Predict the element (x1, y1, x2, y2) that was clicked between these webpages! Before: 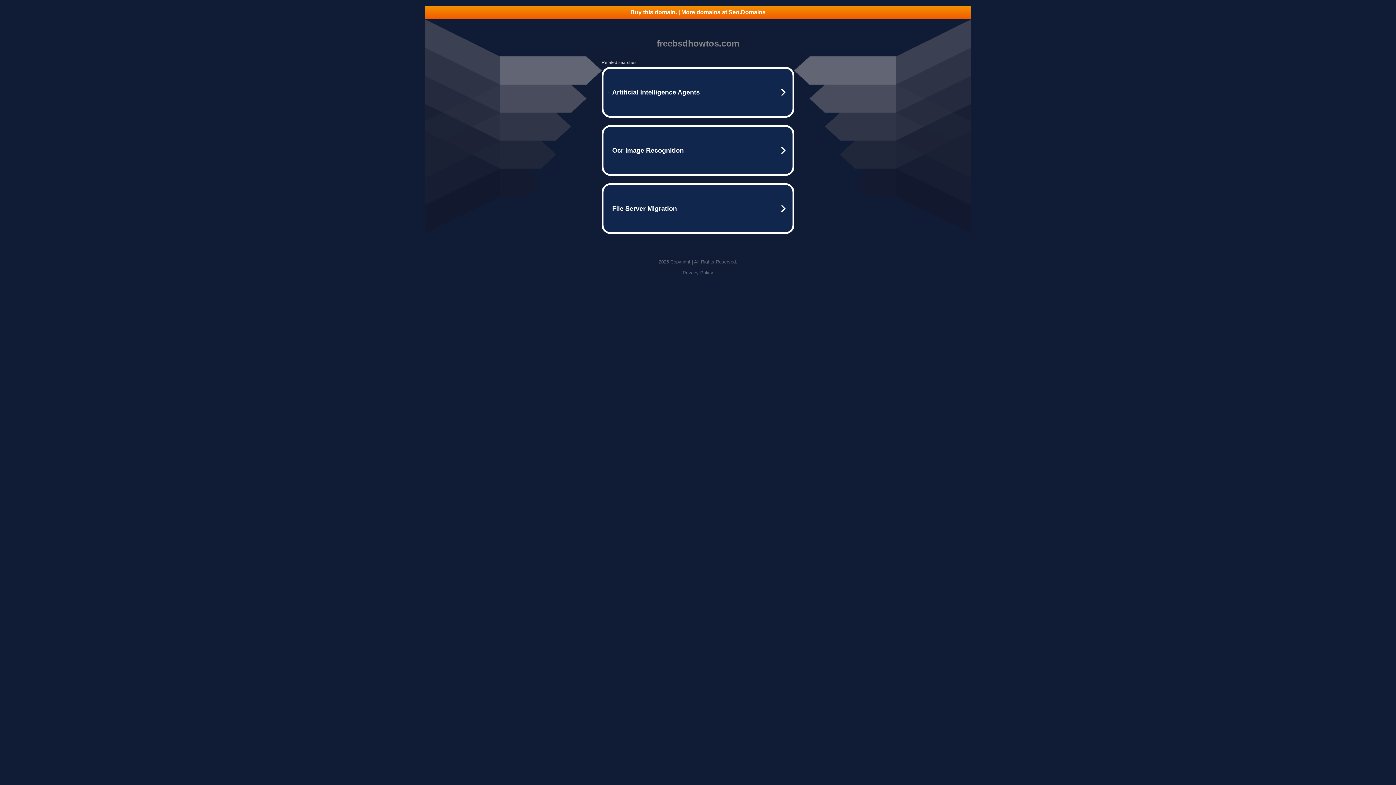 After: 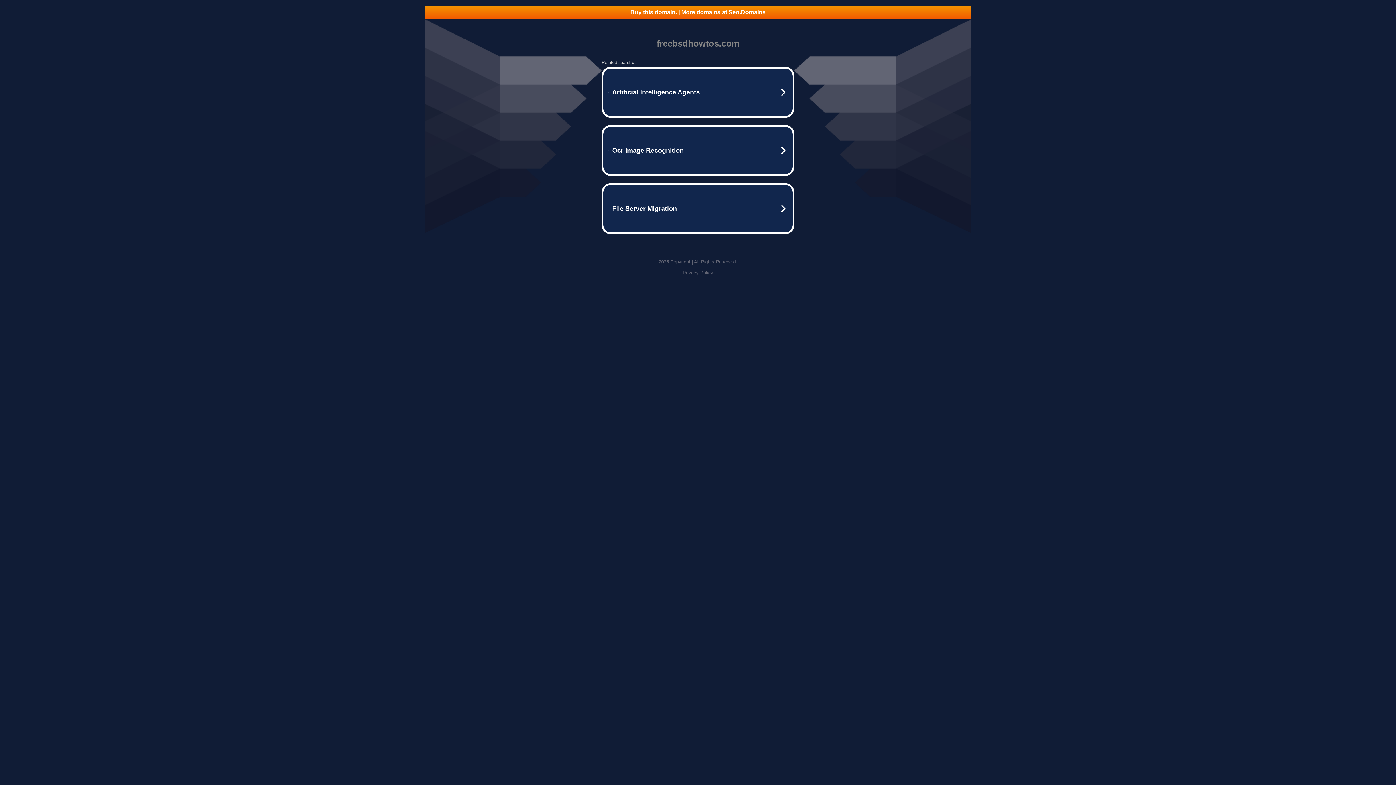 Action: label: Privacy Policy bbox: (682, 270, 713, 275)